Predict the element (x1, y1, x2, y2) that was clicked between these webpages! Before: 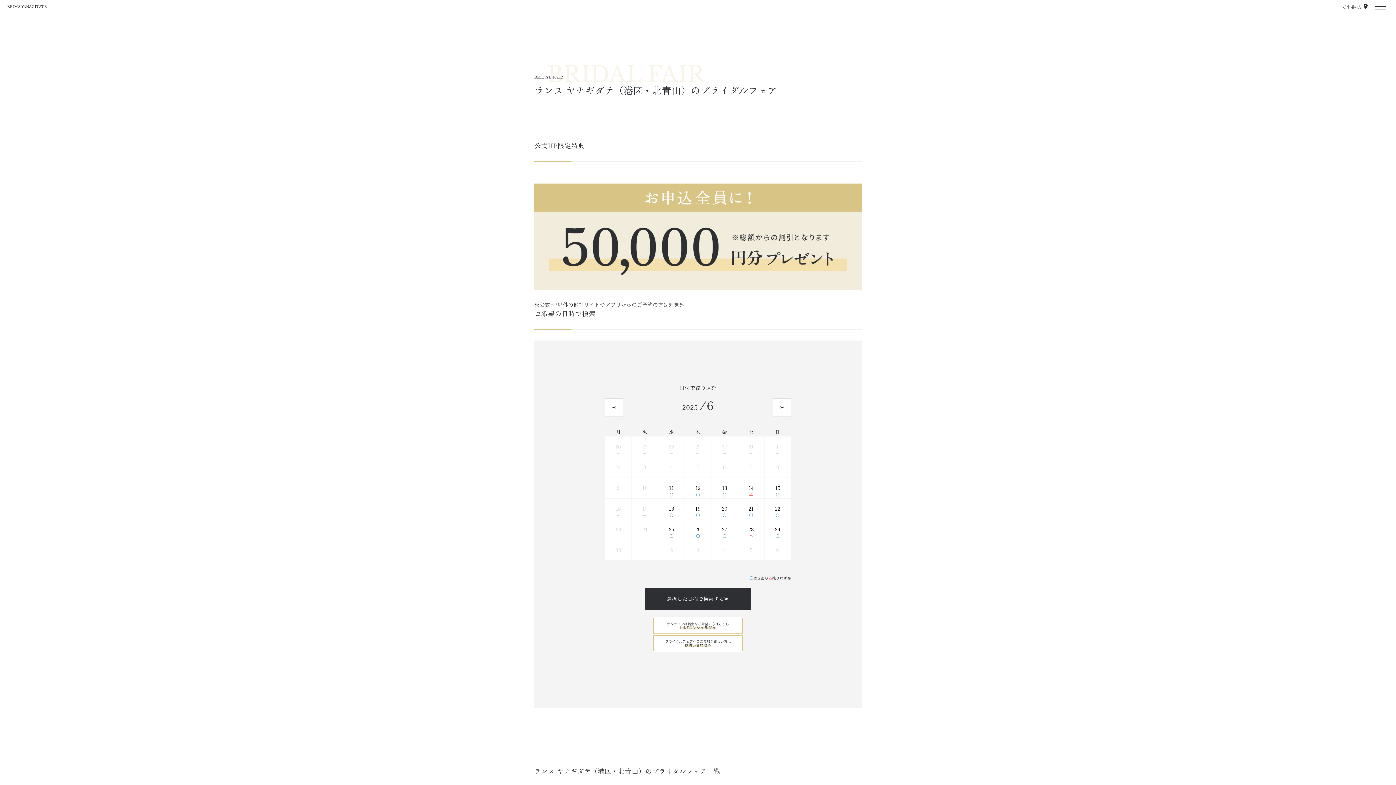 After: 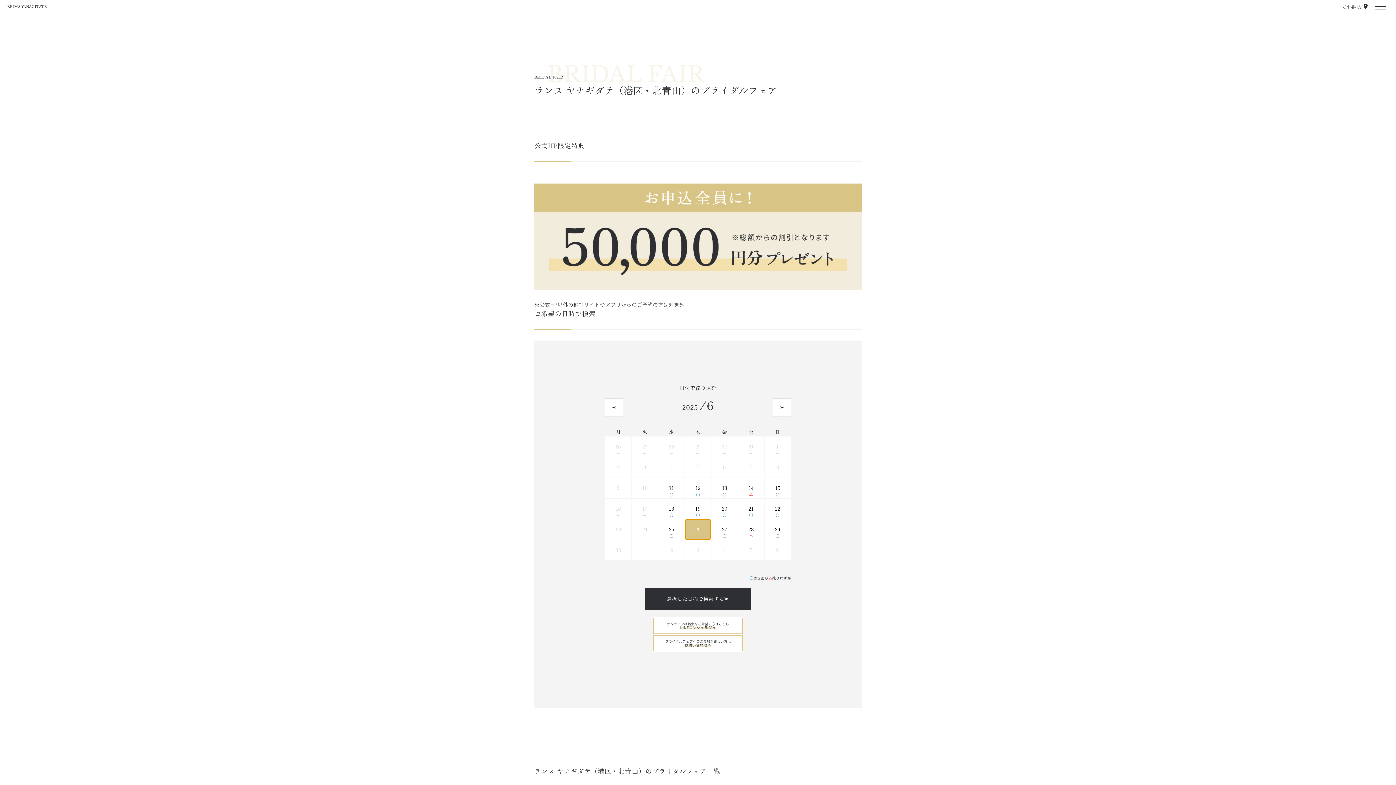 Action: label: 26 bbox: (685, 519, 710, 539)